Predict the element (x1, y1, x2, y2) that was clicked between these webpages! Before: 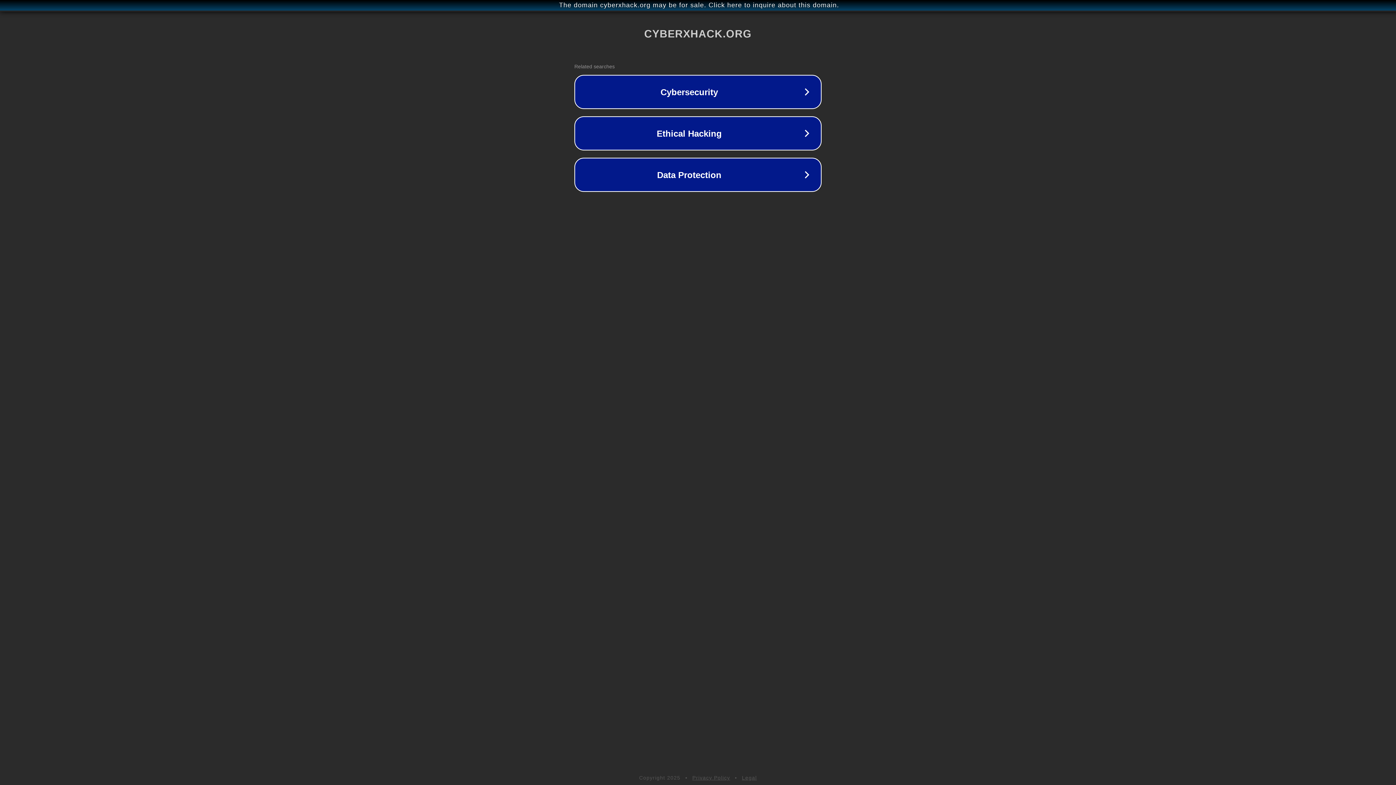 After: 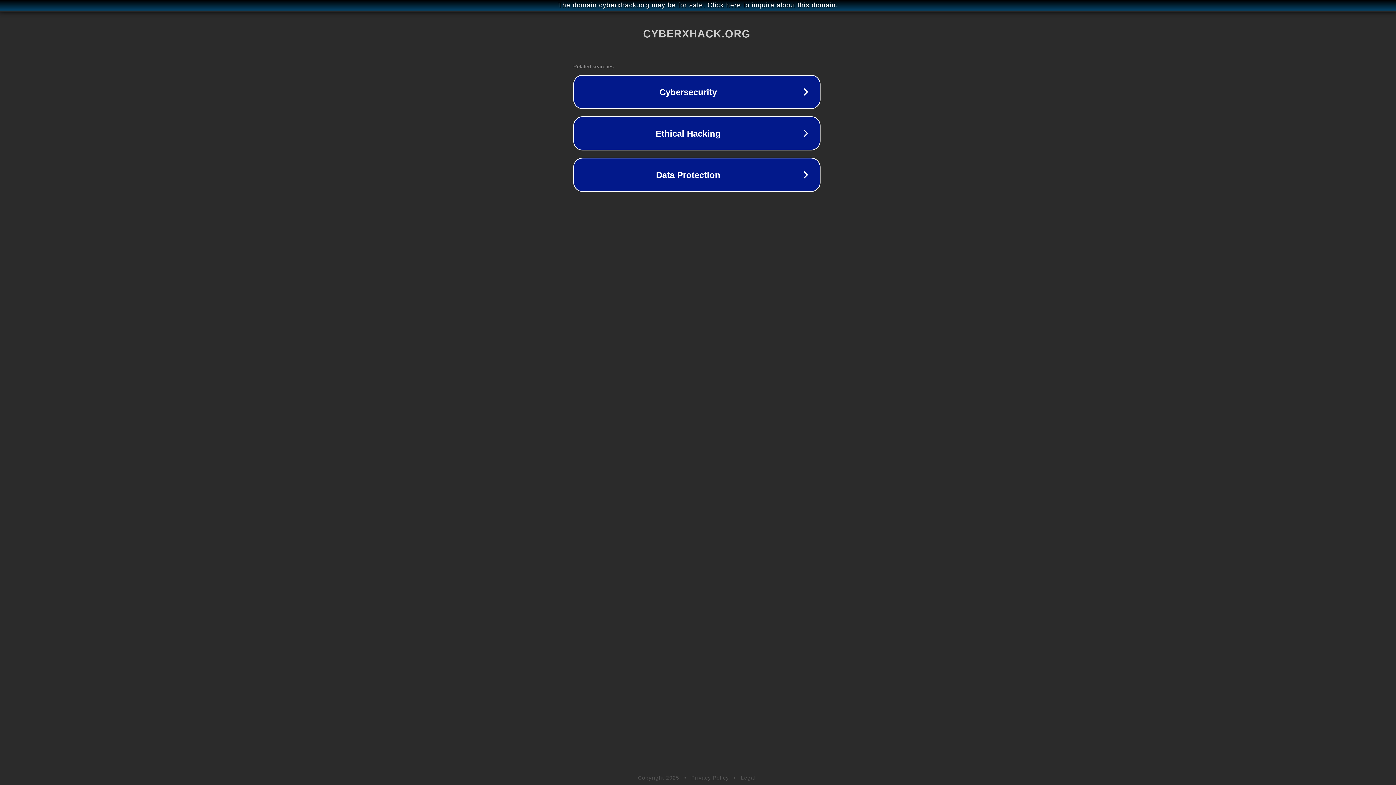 Action: label: The domain cyberxhack.org may be for sale. Click here to inquire about this domain. bbox: (1, 1, 1397, 9)